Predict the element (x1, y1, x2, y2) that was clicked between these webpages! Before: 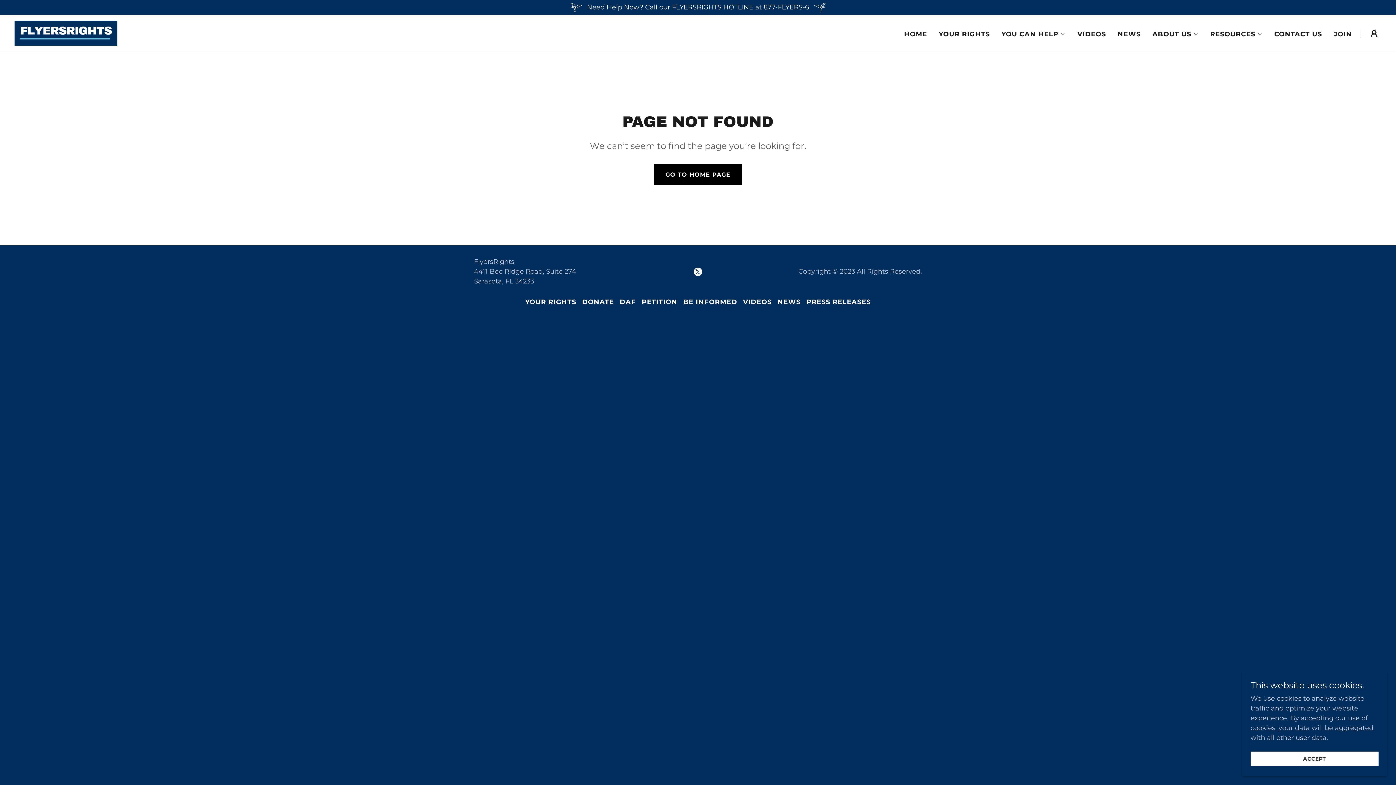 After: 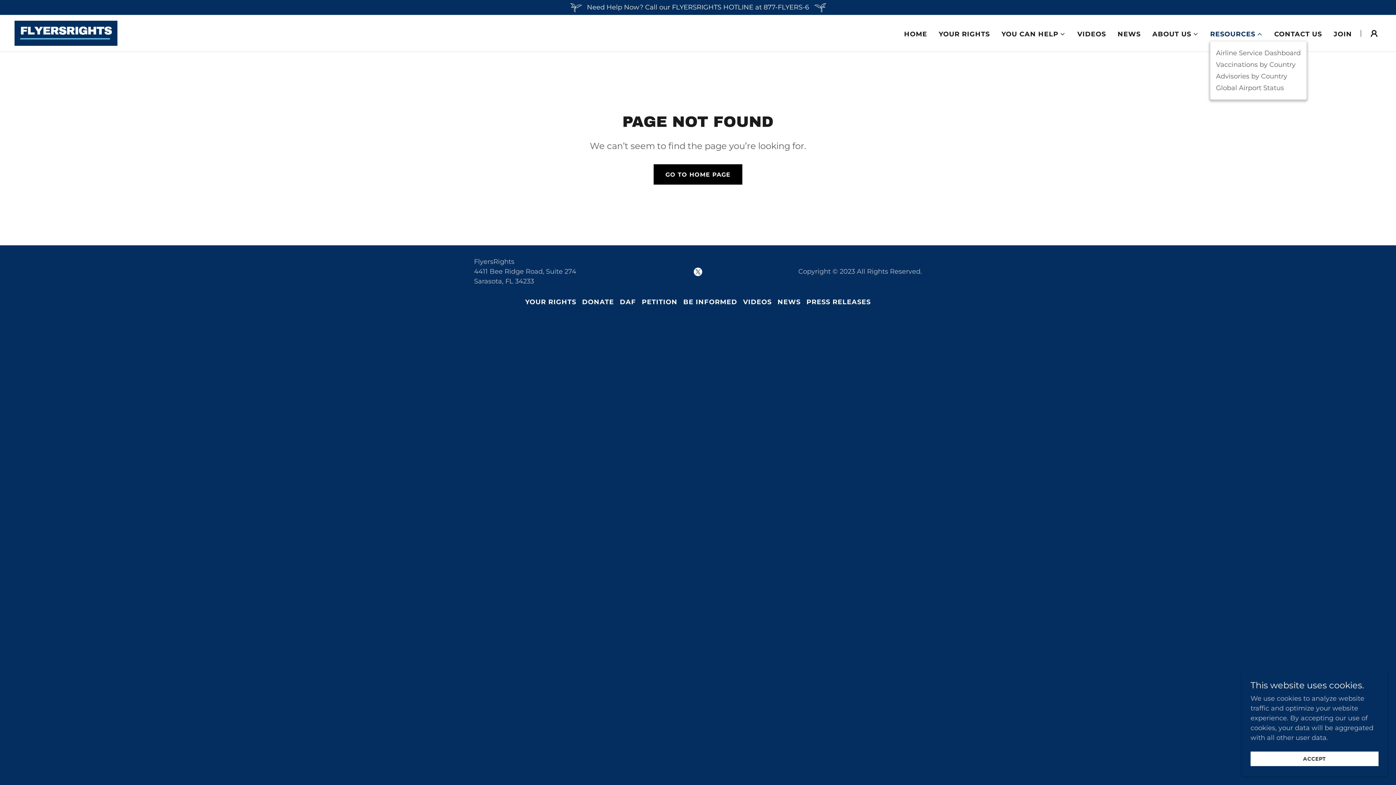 Action: label: RESOURCES bbox: (1210, 29, 1262, 38)